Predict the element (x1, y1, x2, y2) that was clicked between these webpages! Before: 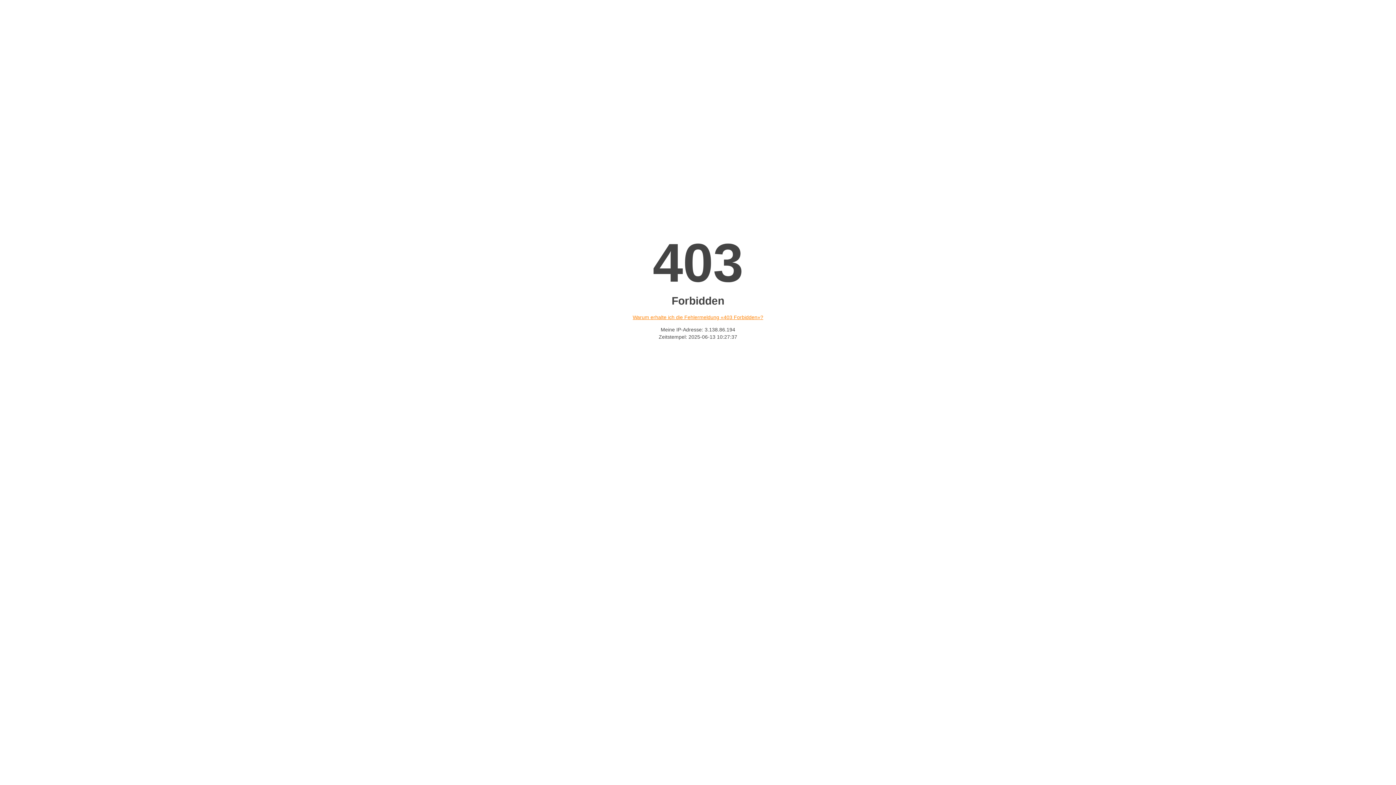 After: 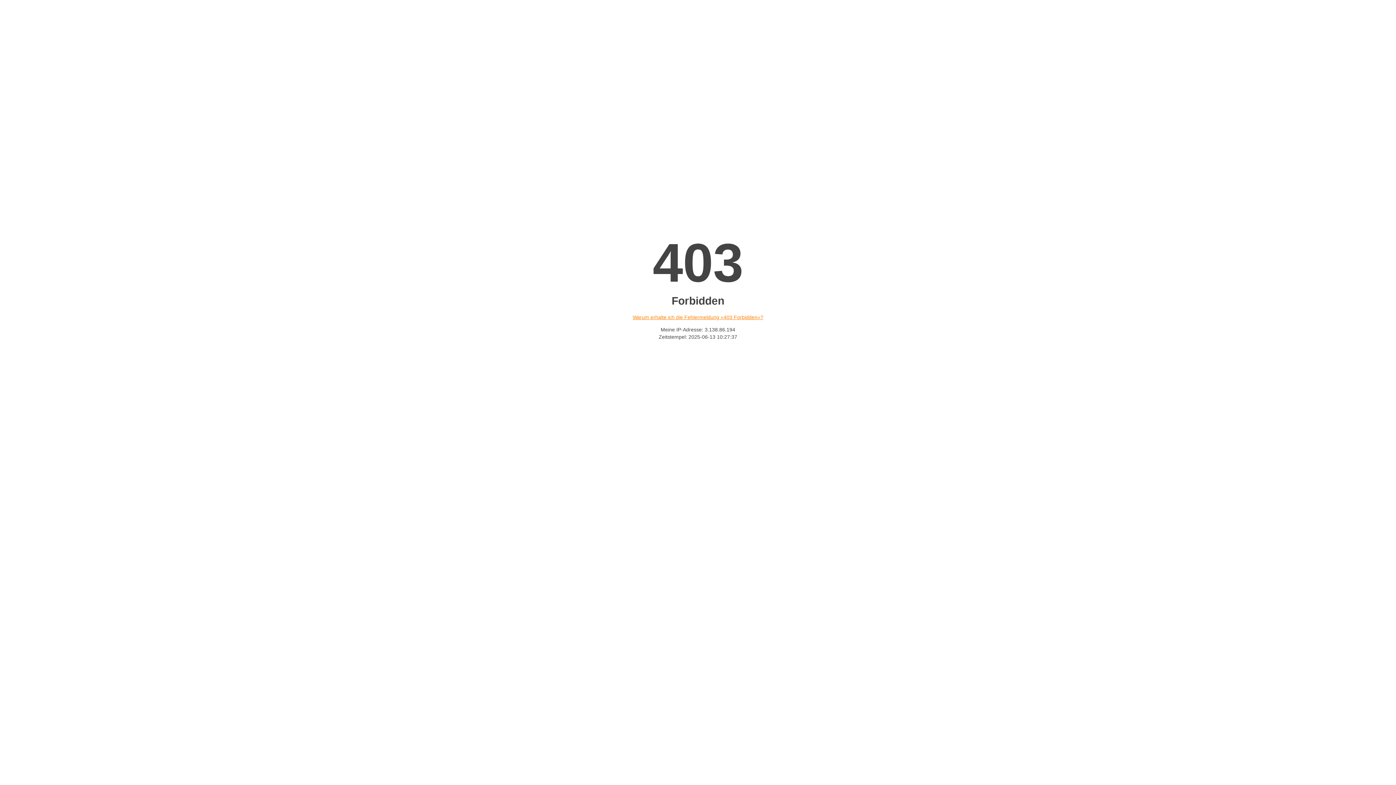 Action: bbox: (632, 314, 763, 320) label: Warum erhalte ich die Fehlermeldung «403 Forbidden»?